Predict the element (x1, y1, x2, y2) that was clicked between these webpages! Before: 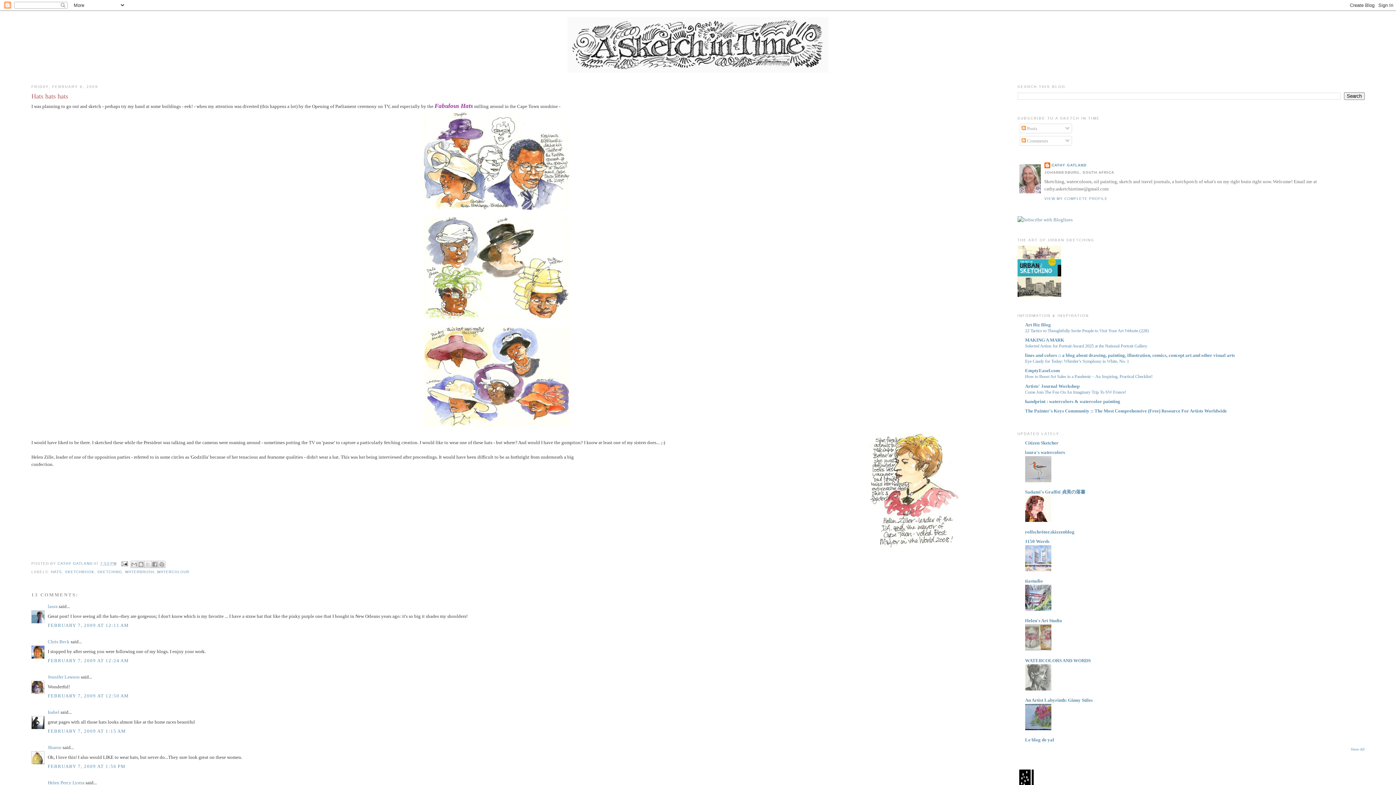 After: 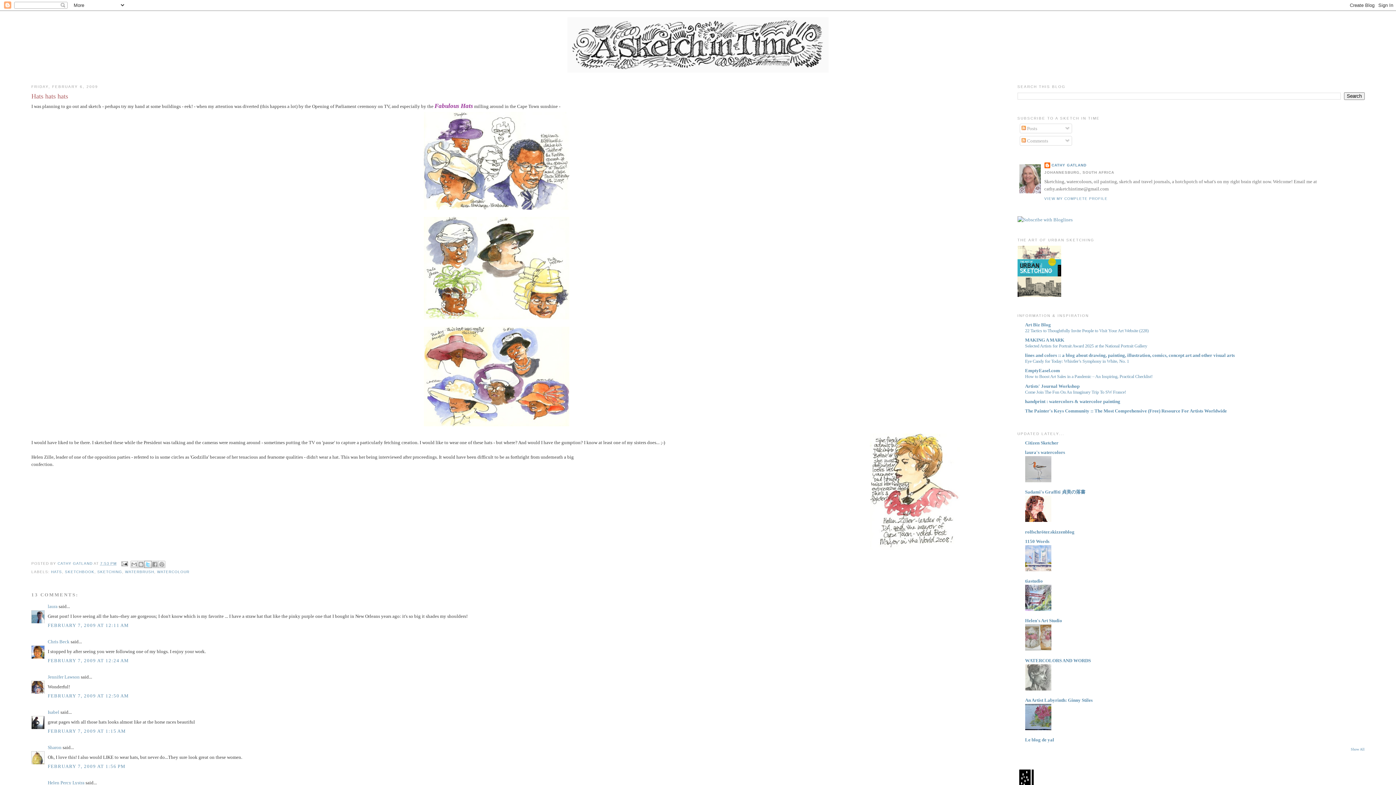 Action: label: SHARE TO X bbox: (144, 560, 151, 568)